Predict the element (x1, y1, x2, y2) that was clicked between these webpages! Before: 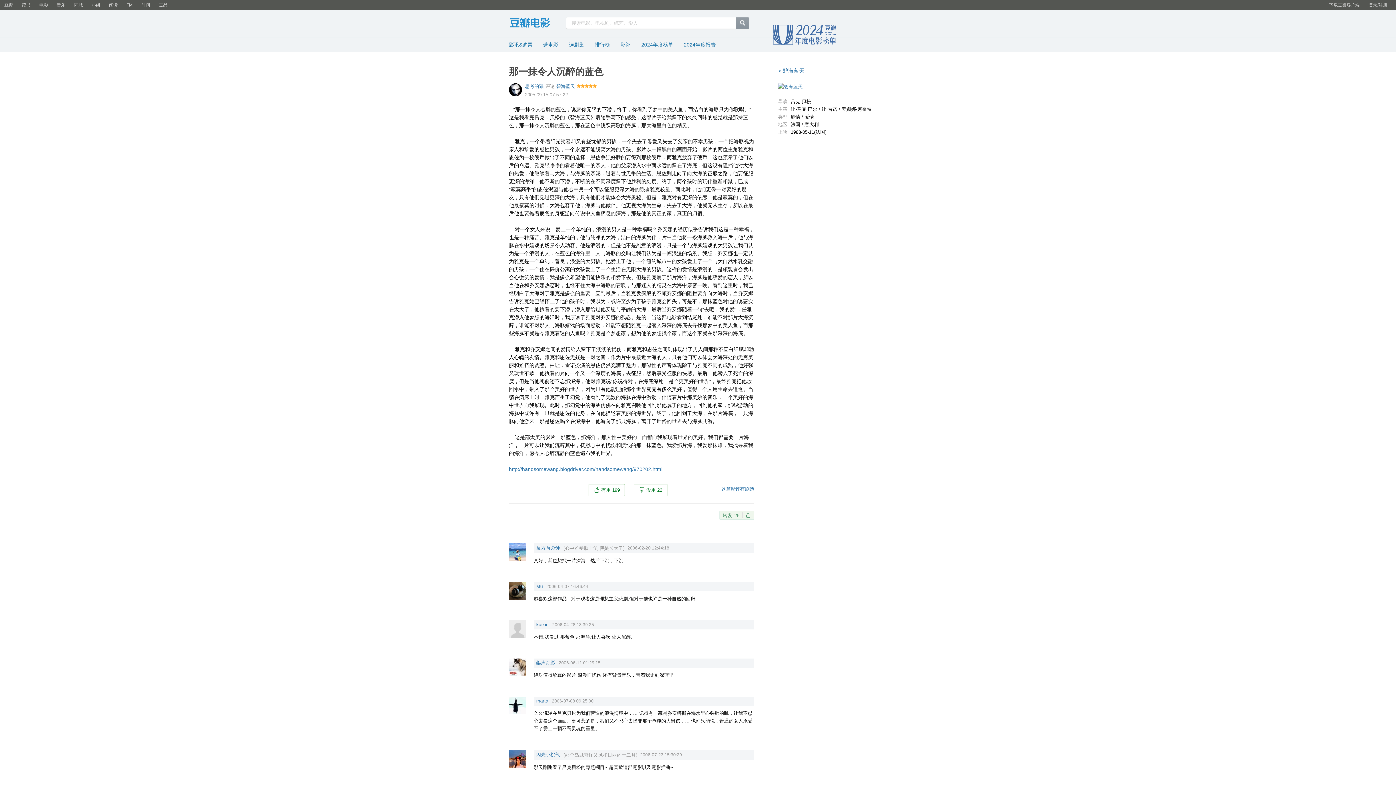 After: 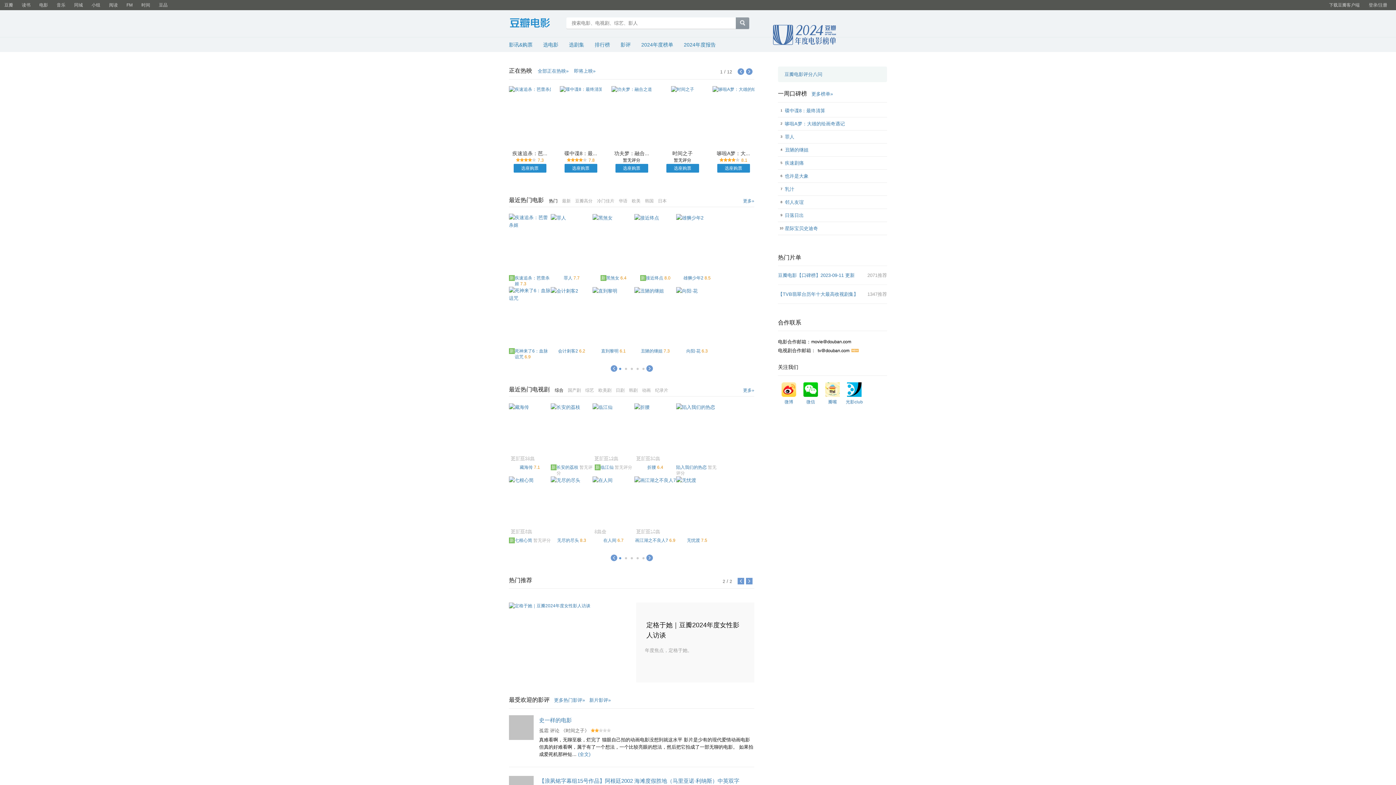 Action: bbox: (509, 13, 561, 34) label: 豆瓣电影